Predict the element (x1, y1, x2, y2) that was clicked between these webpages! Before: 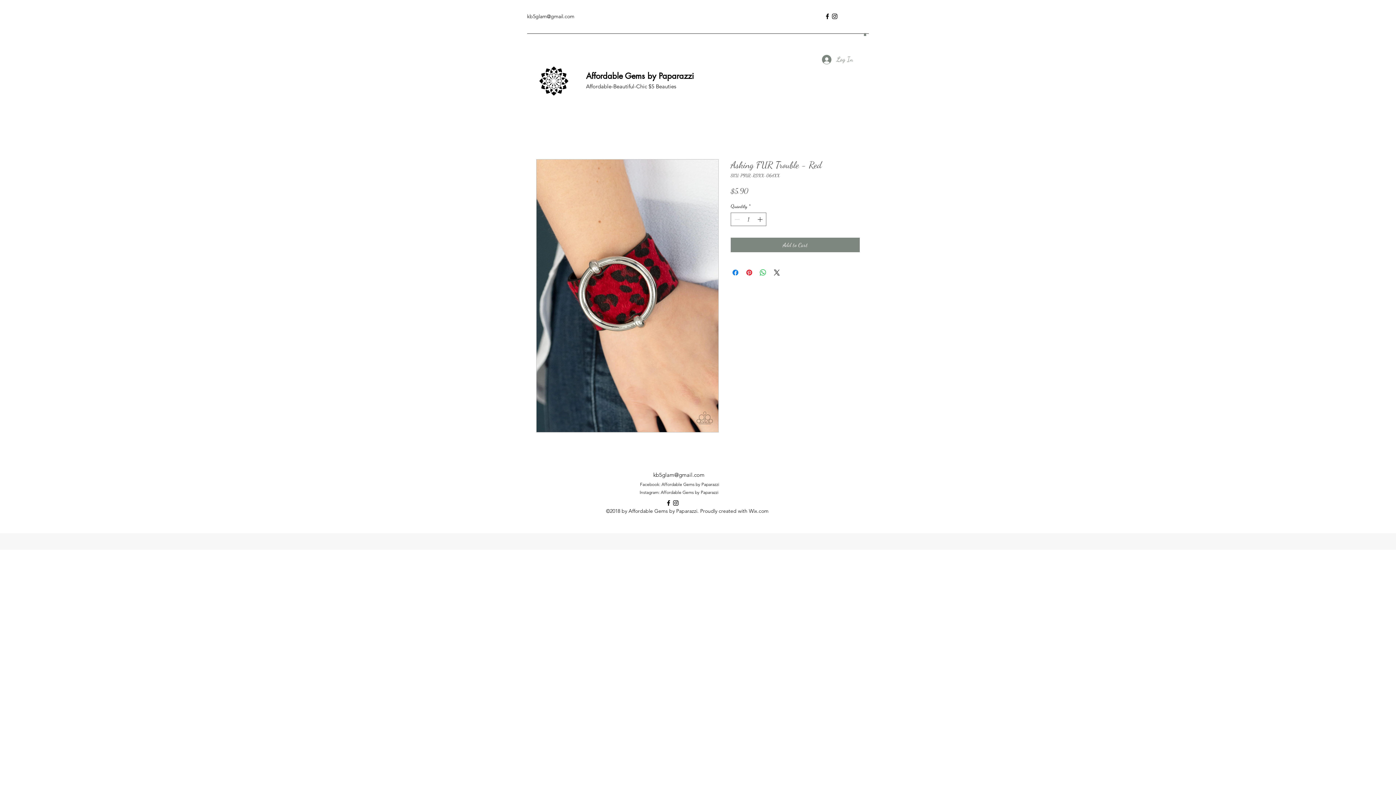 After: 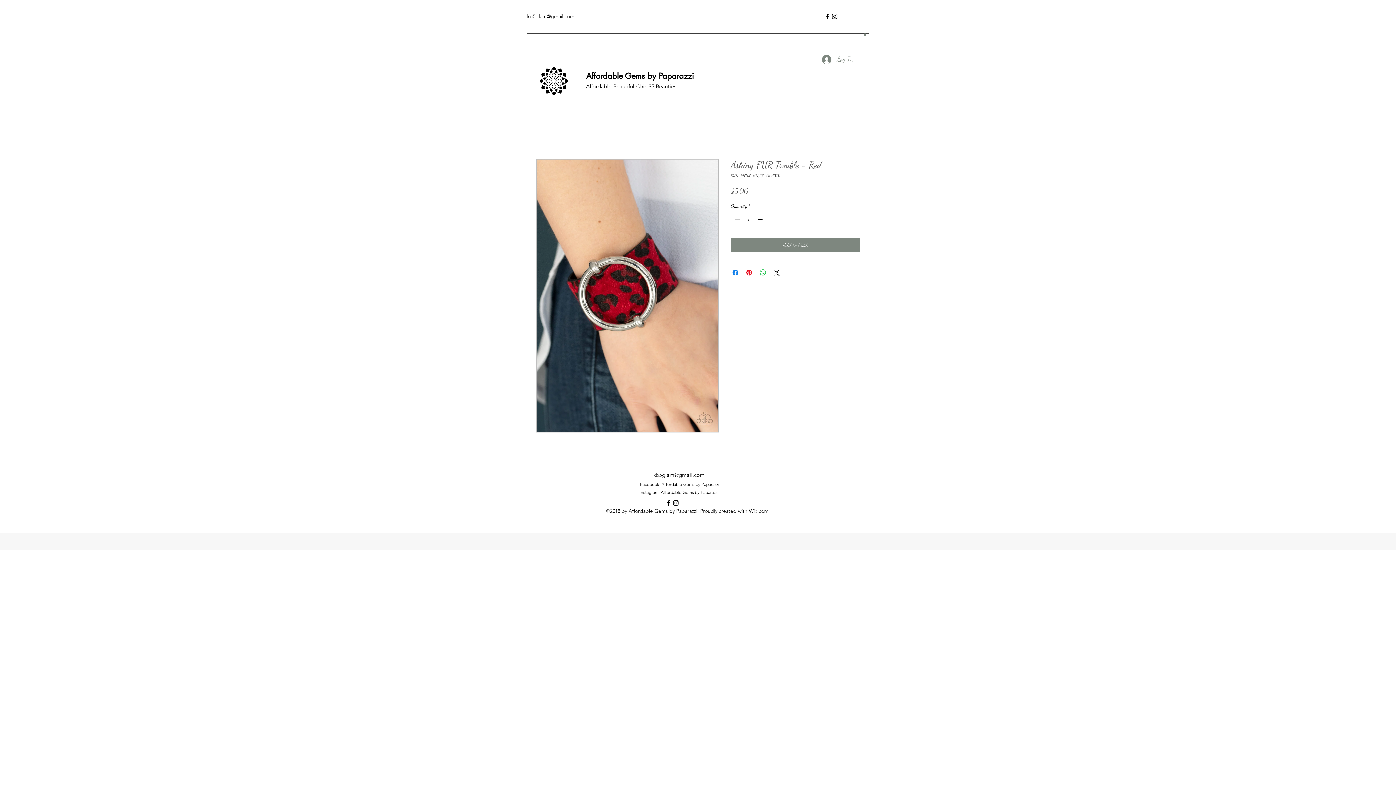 Action: bbox: (653, 471, 704, 478) label: kb5glam@gmail.com